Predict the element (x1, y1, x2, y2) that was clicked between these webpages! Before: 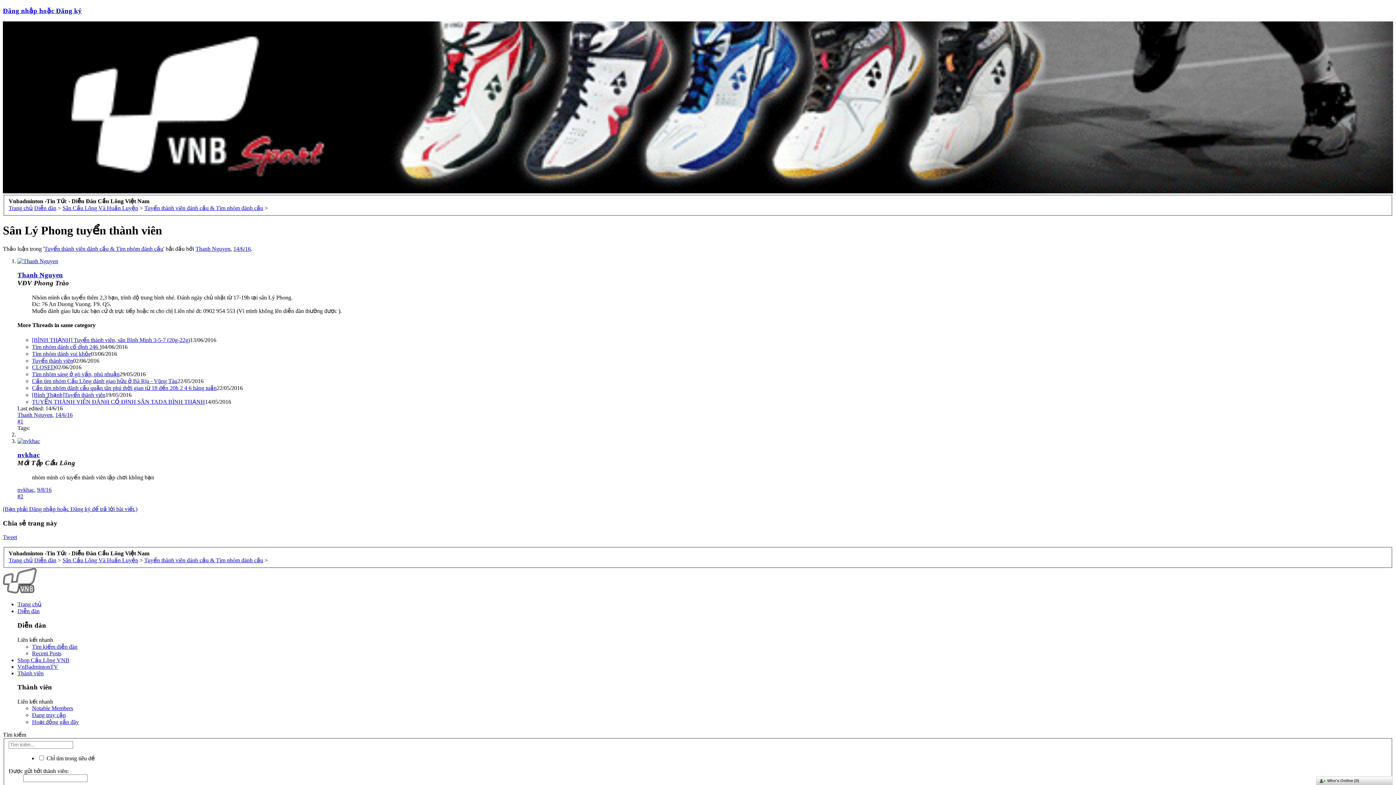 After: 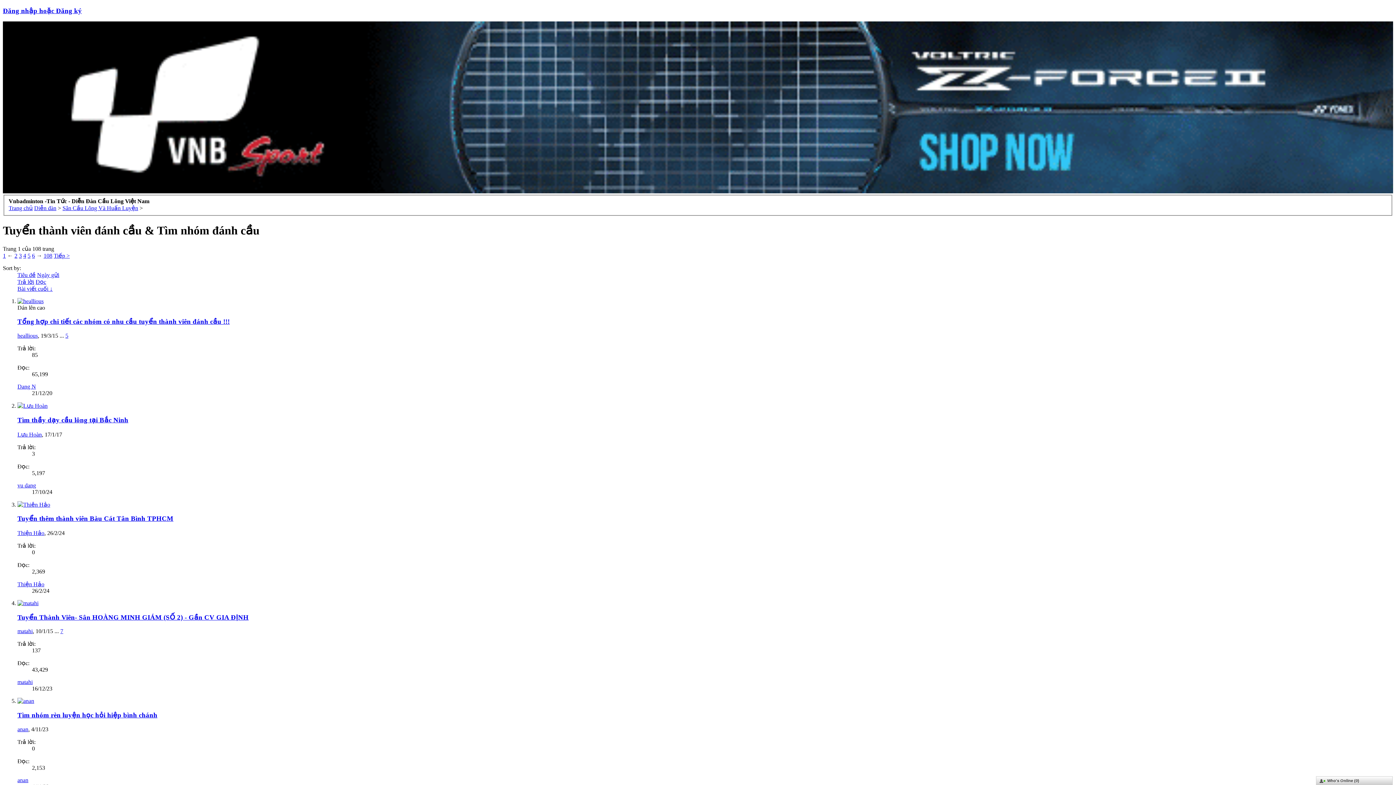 Action: bbox: (144, 205, 263, 211) label: Tuyển thành viên đánh cầu & Tìm nhóm đánh cầu